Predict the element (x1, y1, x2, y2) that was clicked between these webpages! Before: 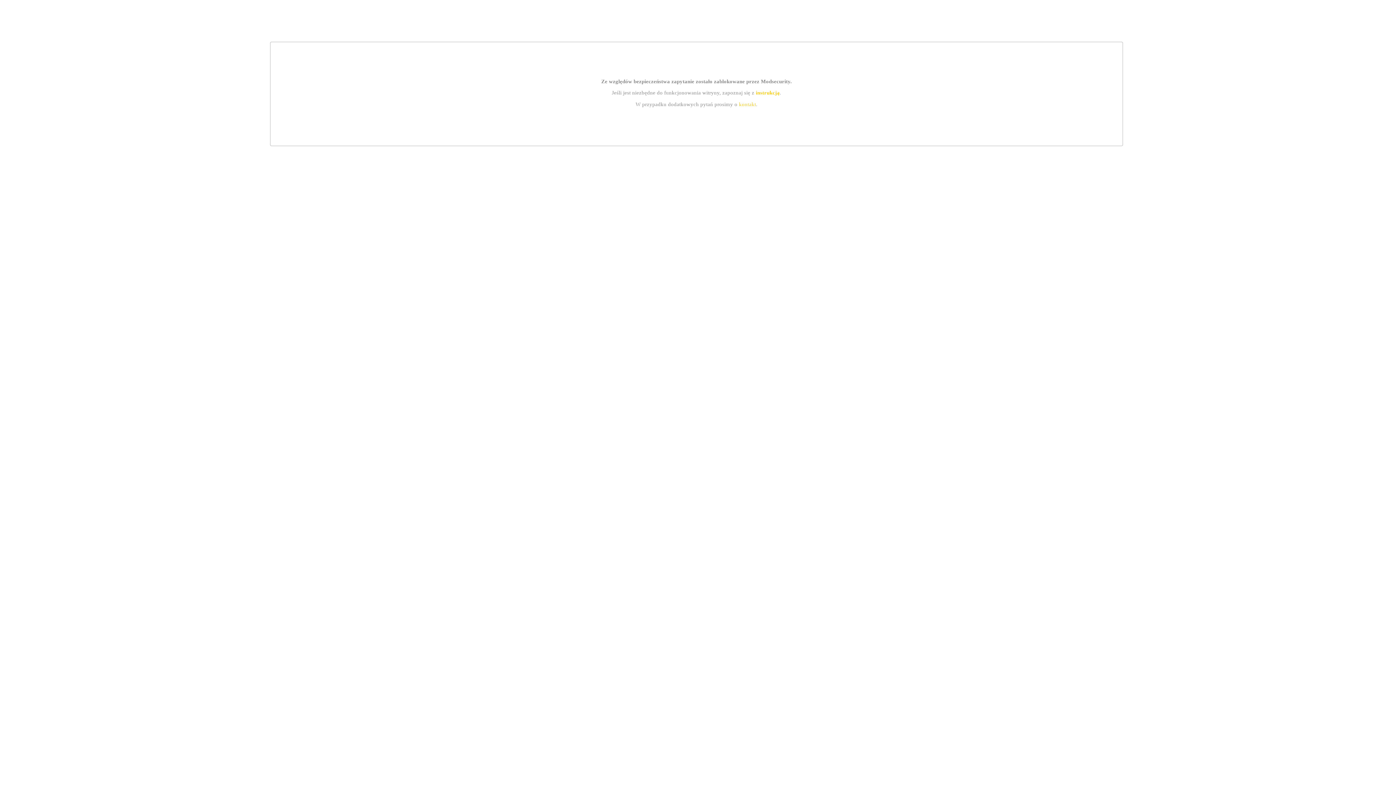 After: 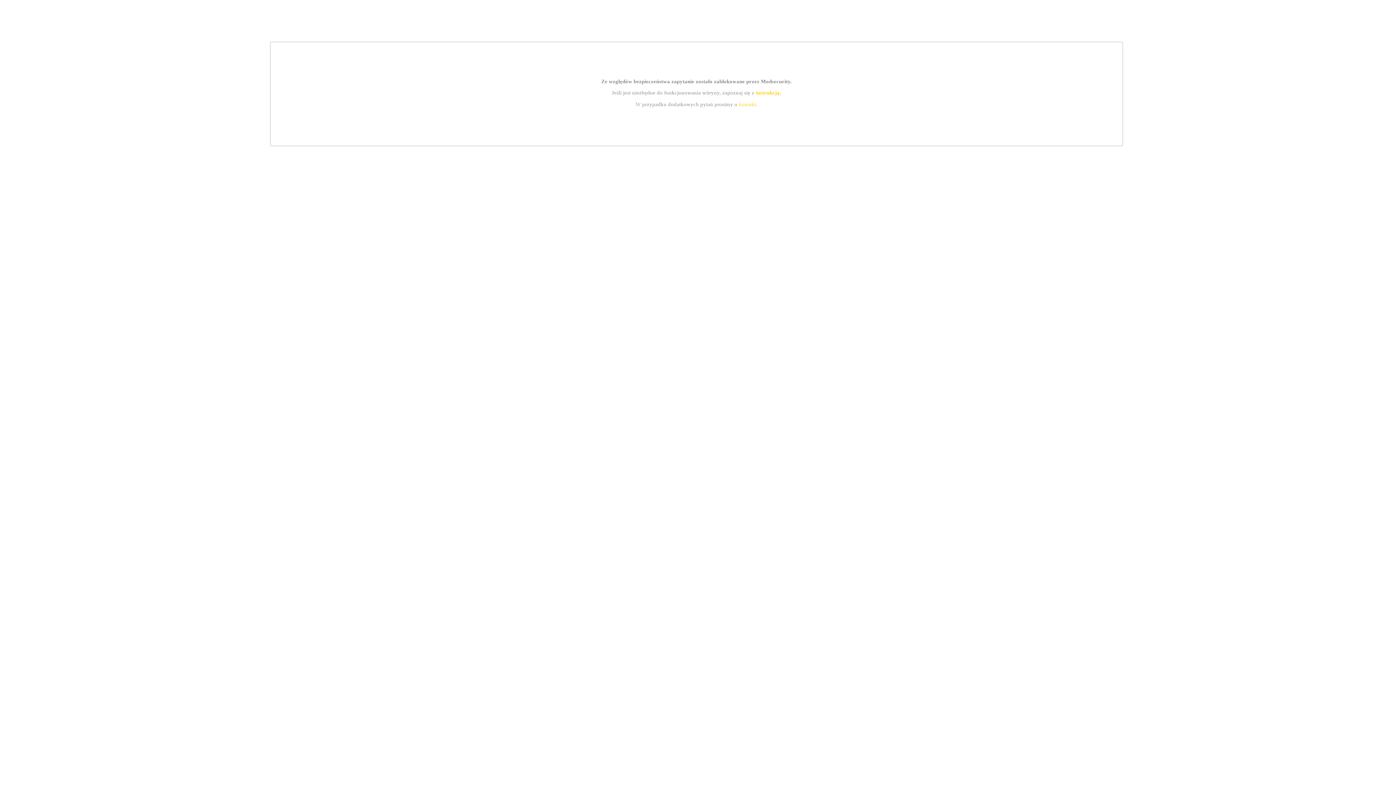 Action: bbox: (755, 89, 779, 95) label: instrukcją